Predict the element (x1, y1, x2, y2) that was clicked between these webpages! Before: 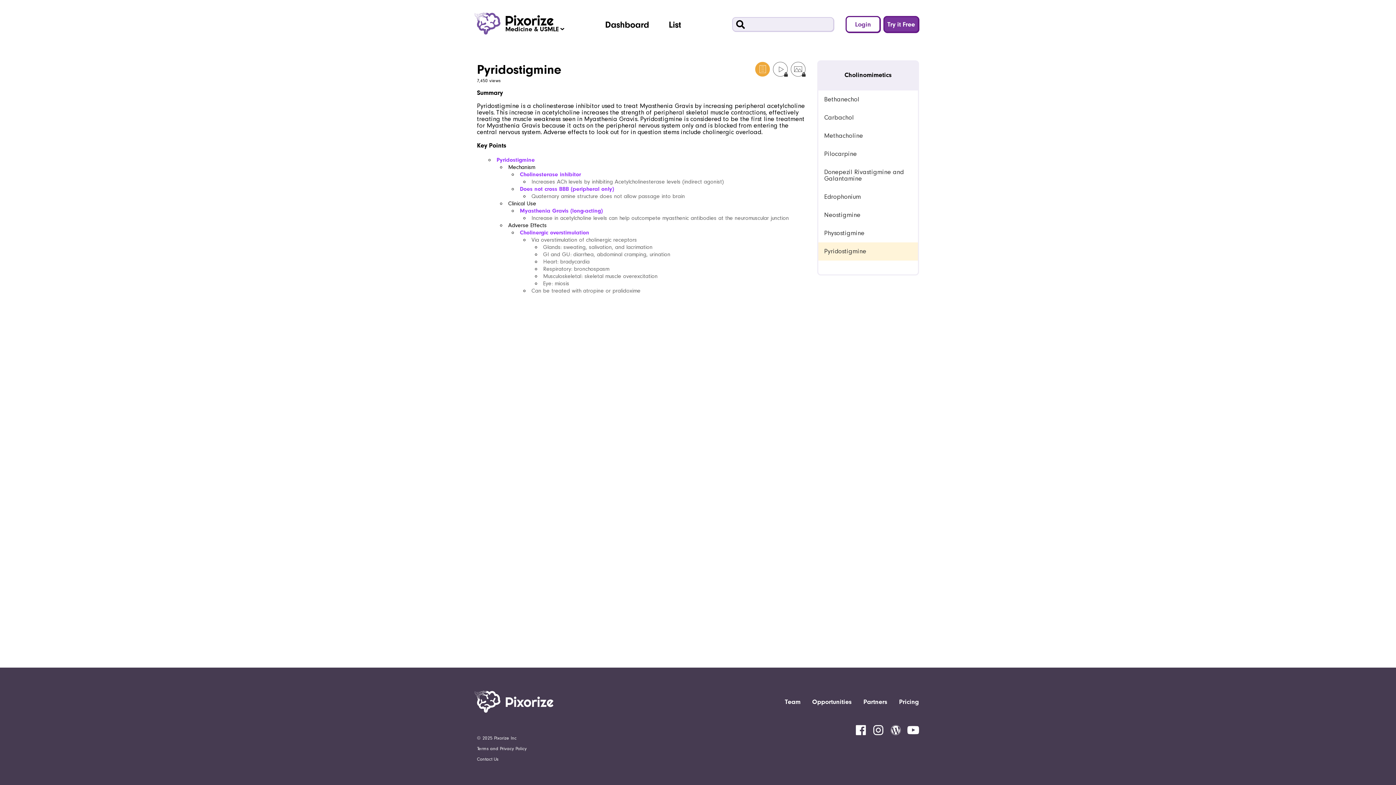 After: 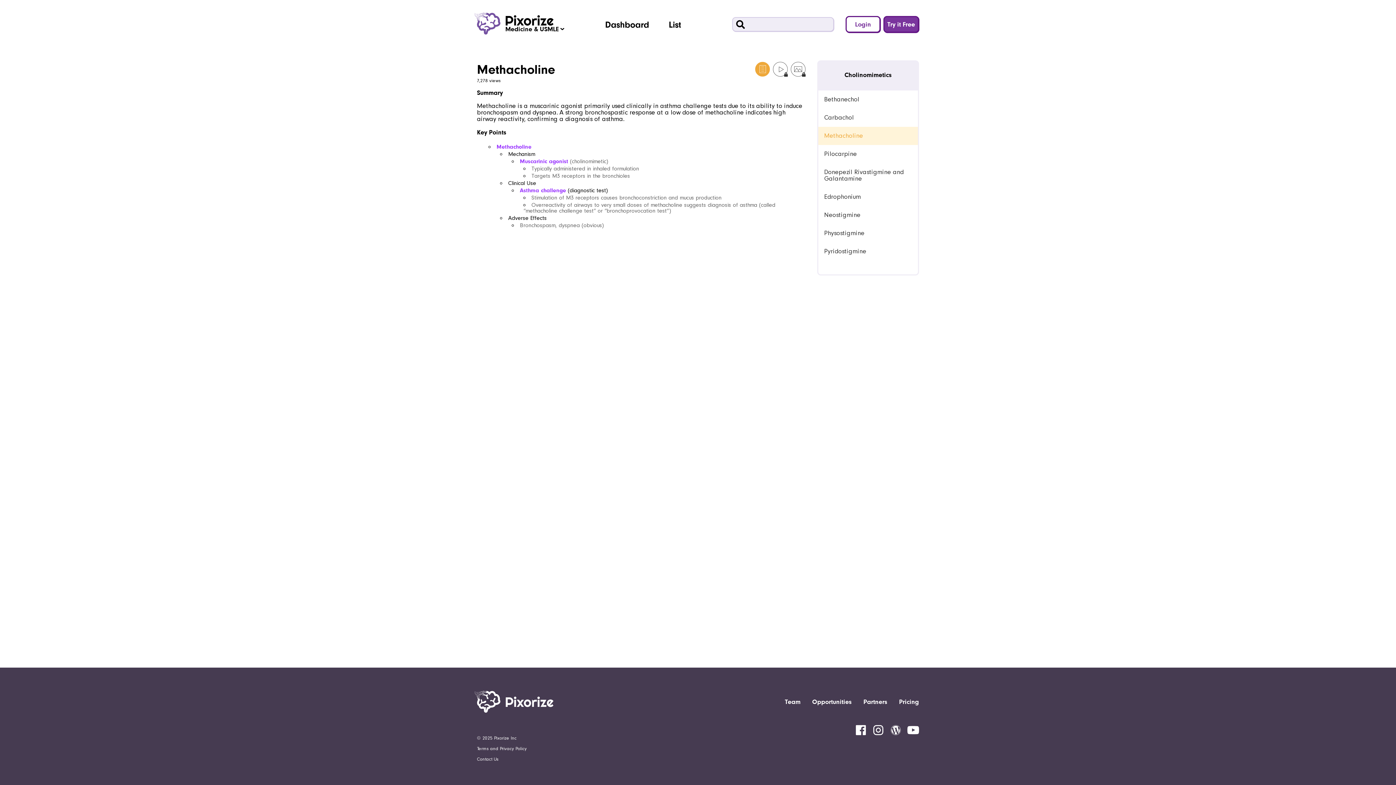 Action: bbox: (818, 126, 918, 145) label: Methacholine